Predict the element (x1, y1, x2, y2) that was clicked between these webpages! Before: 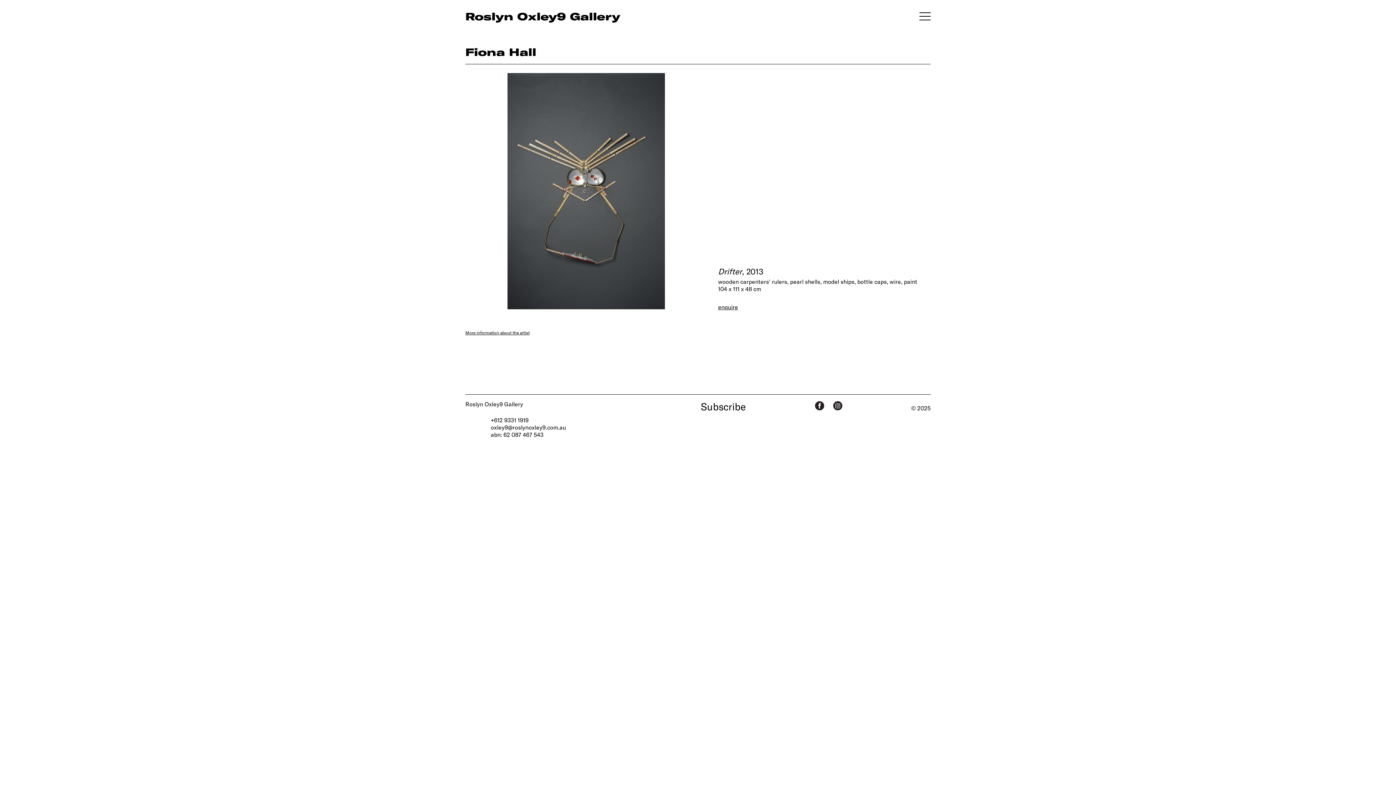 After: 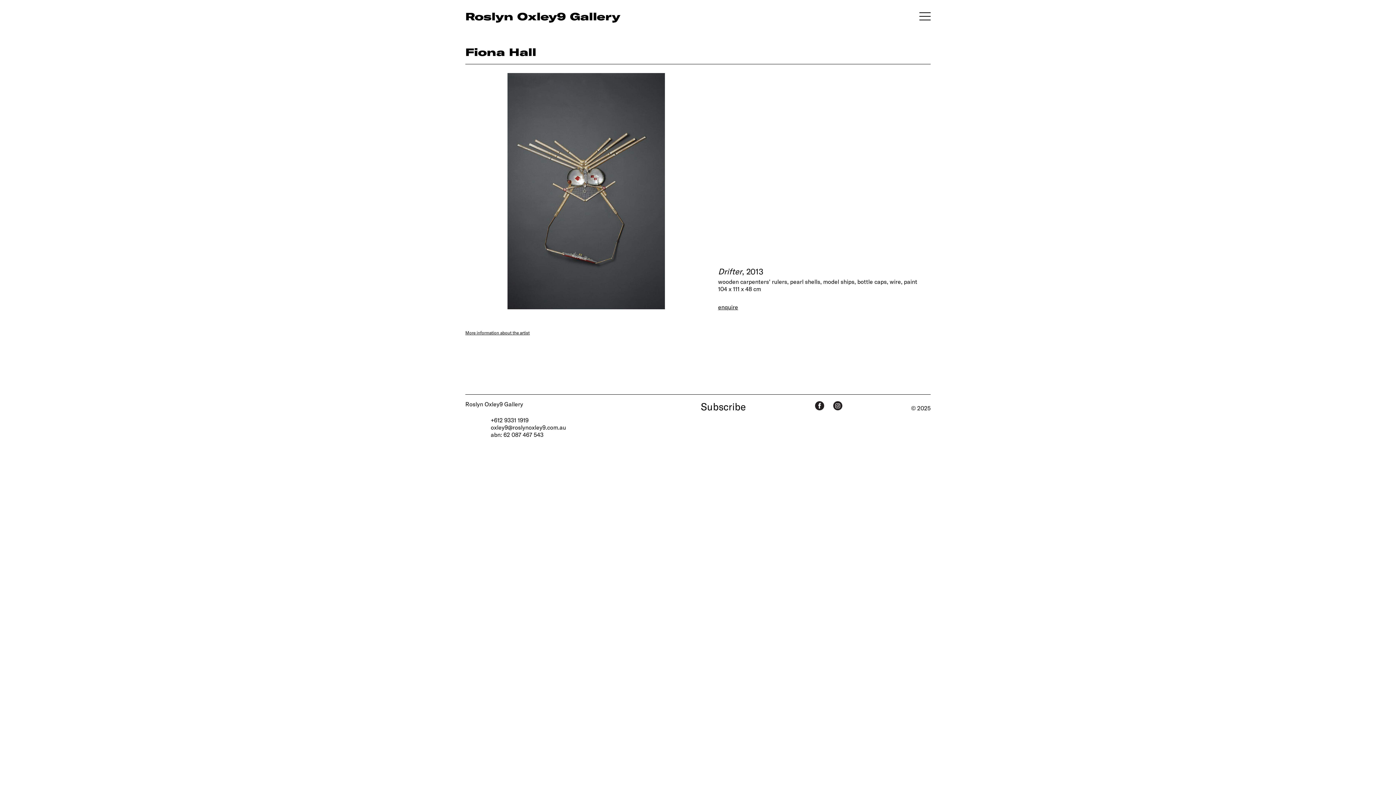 Action: bbox: (833, 401, 842, 410) label: View Roslyn Oxley9 Gallery Instagram